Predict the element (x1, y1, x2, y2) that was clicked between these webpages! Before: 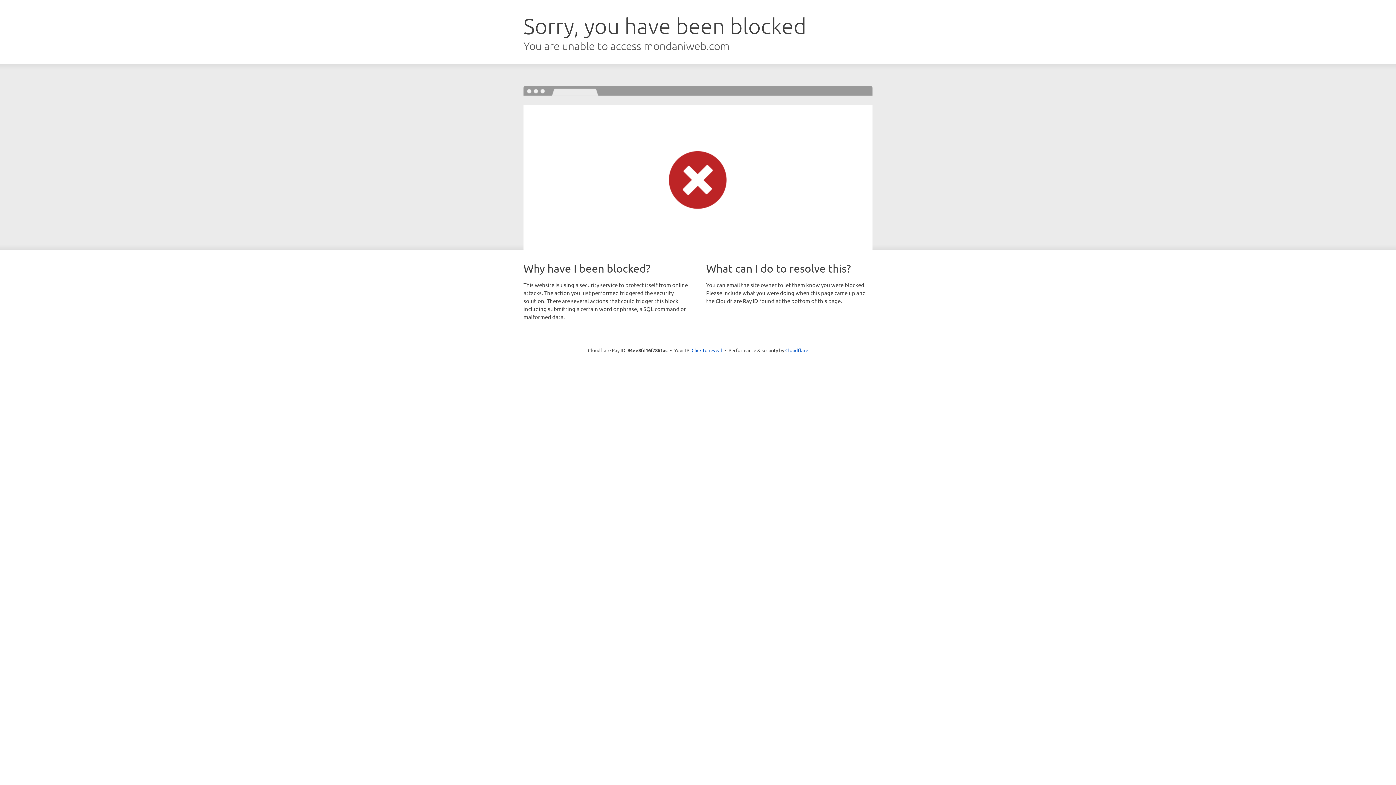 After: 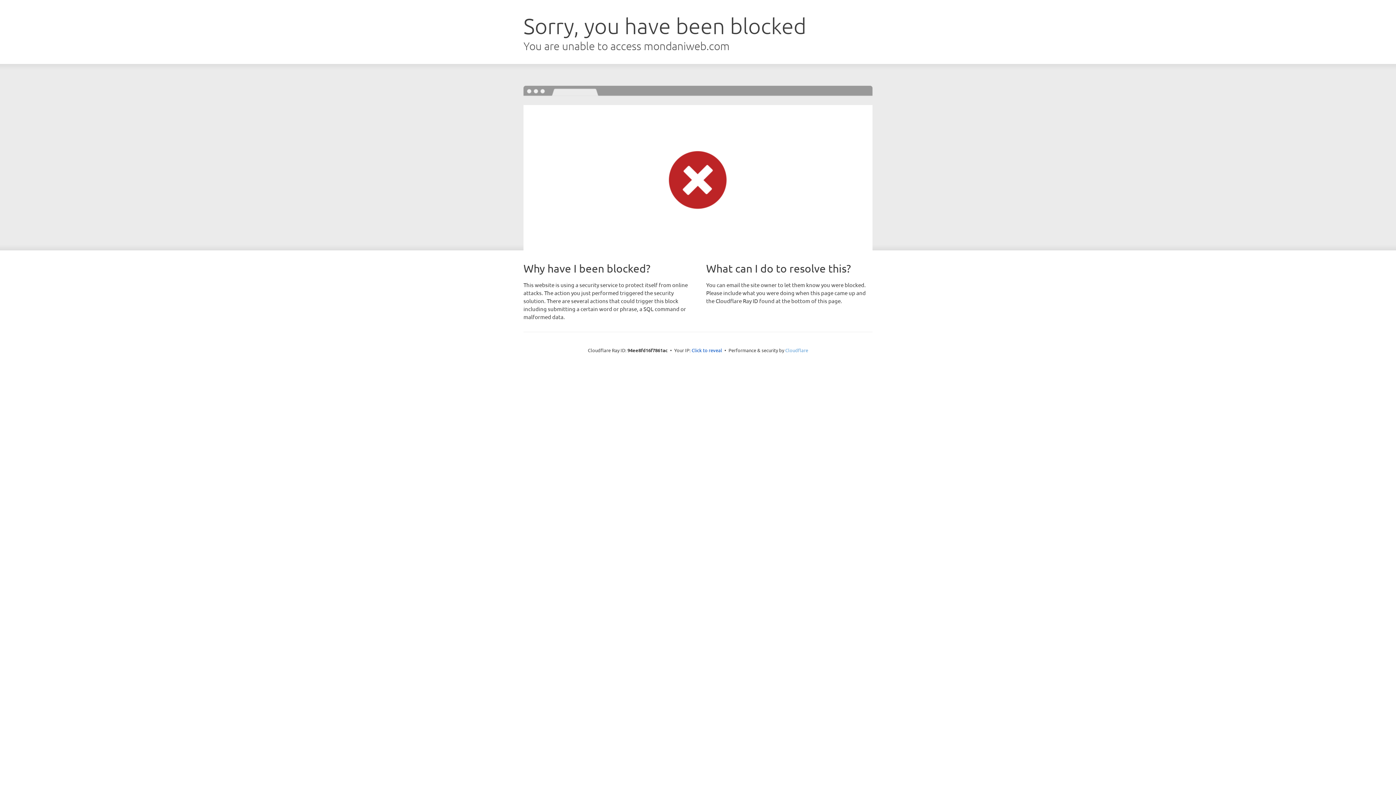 Action: bbox: (785, 347, 808, 353) label: Cloudflare